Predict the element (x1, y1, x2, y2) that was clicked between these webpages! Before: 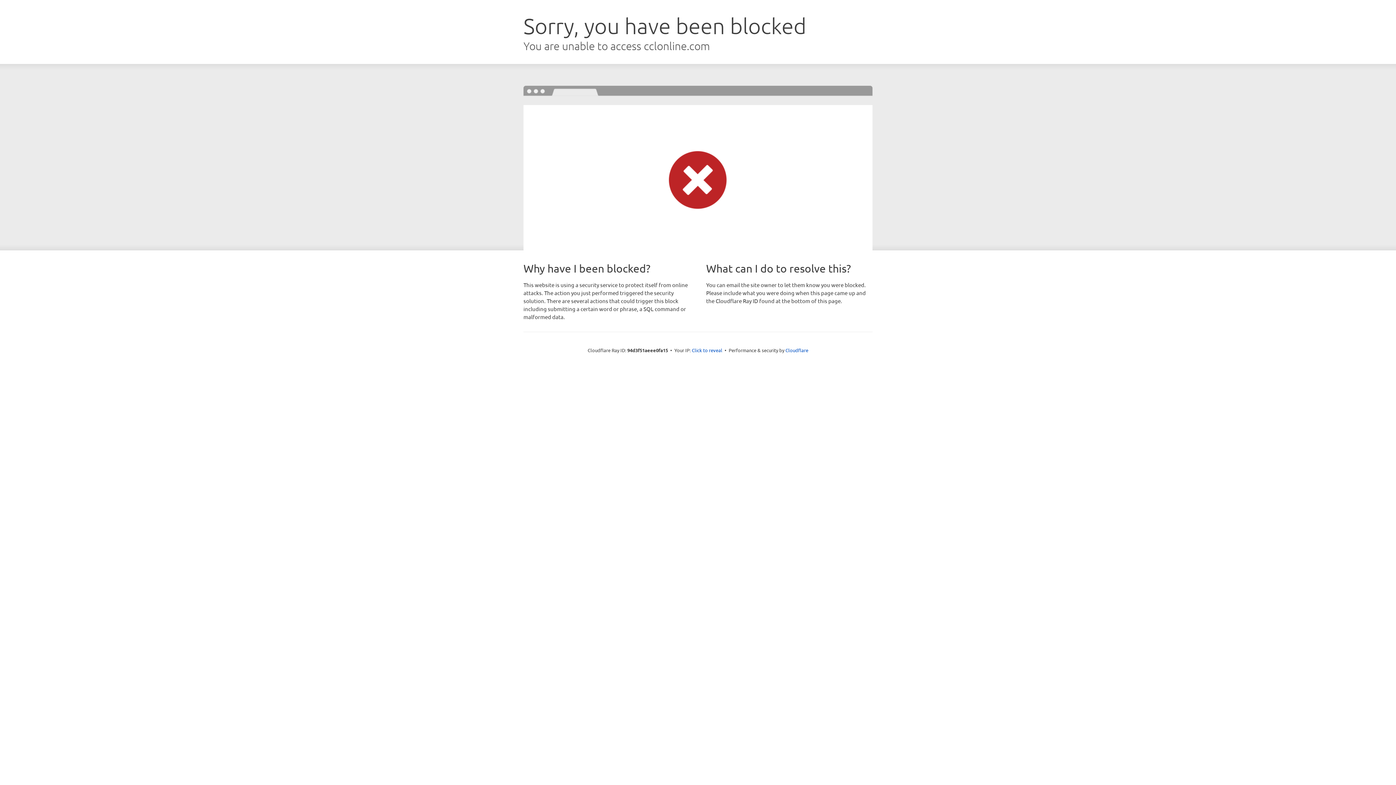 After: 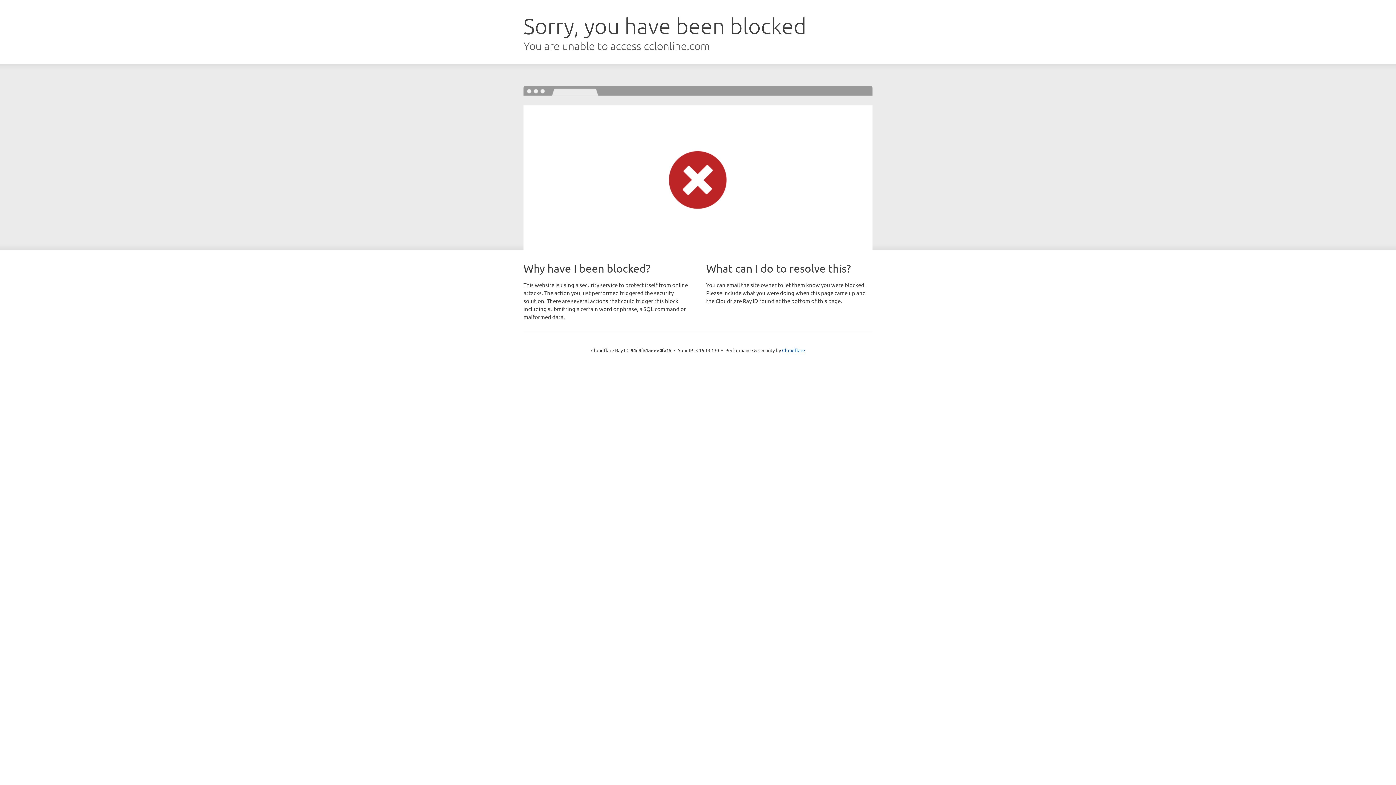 Action: bbox: (692, 346, 722, 353) label: Click to reveal